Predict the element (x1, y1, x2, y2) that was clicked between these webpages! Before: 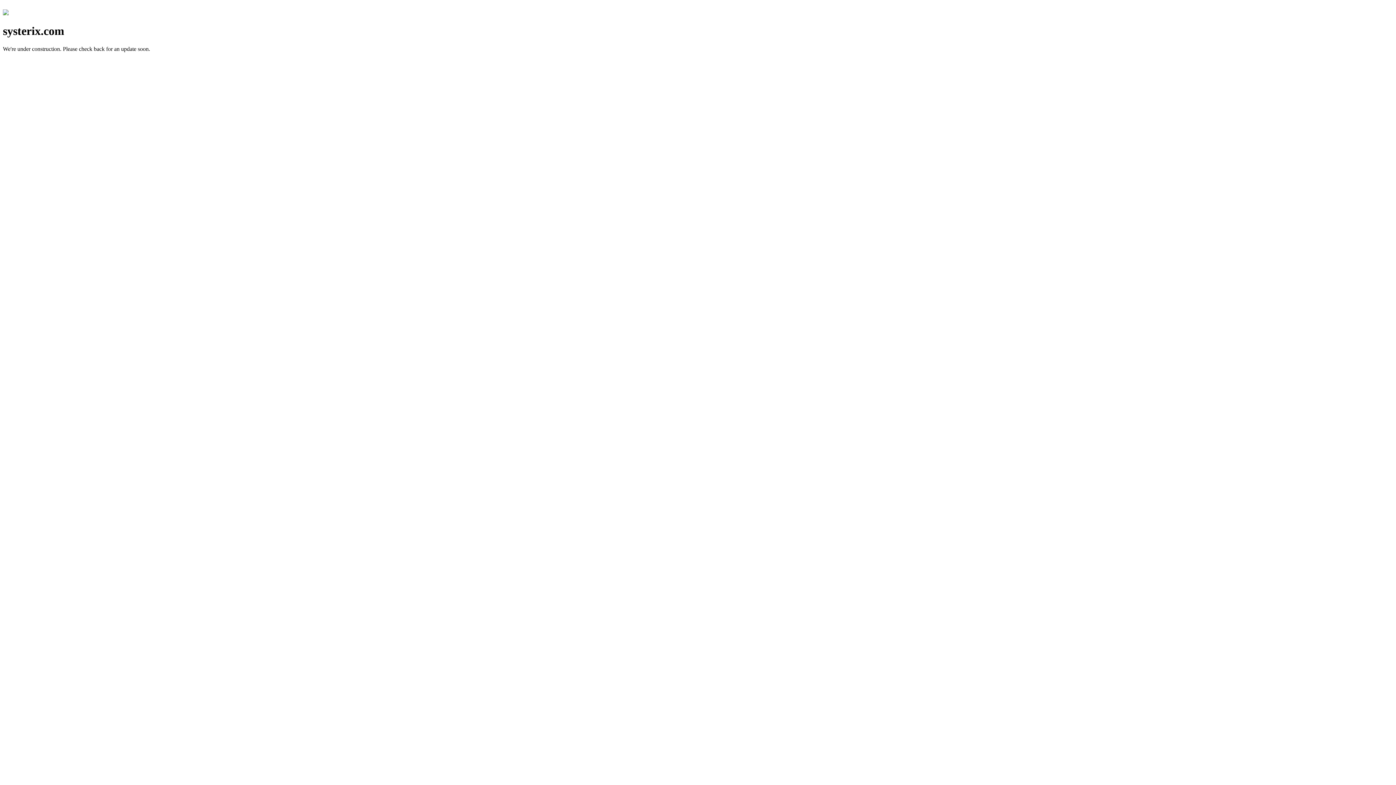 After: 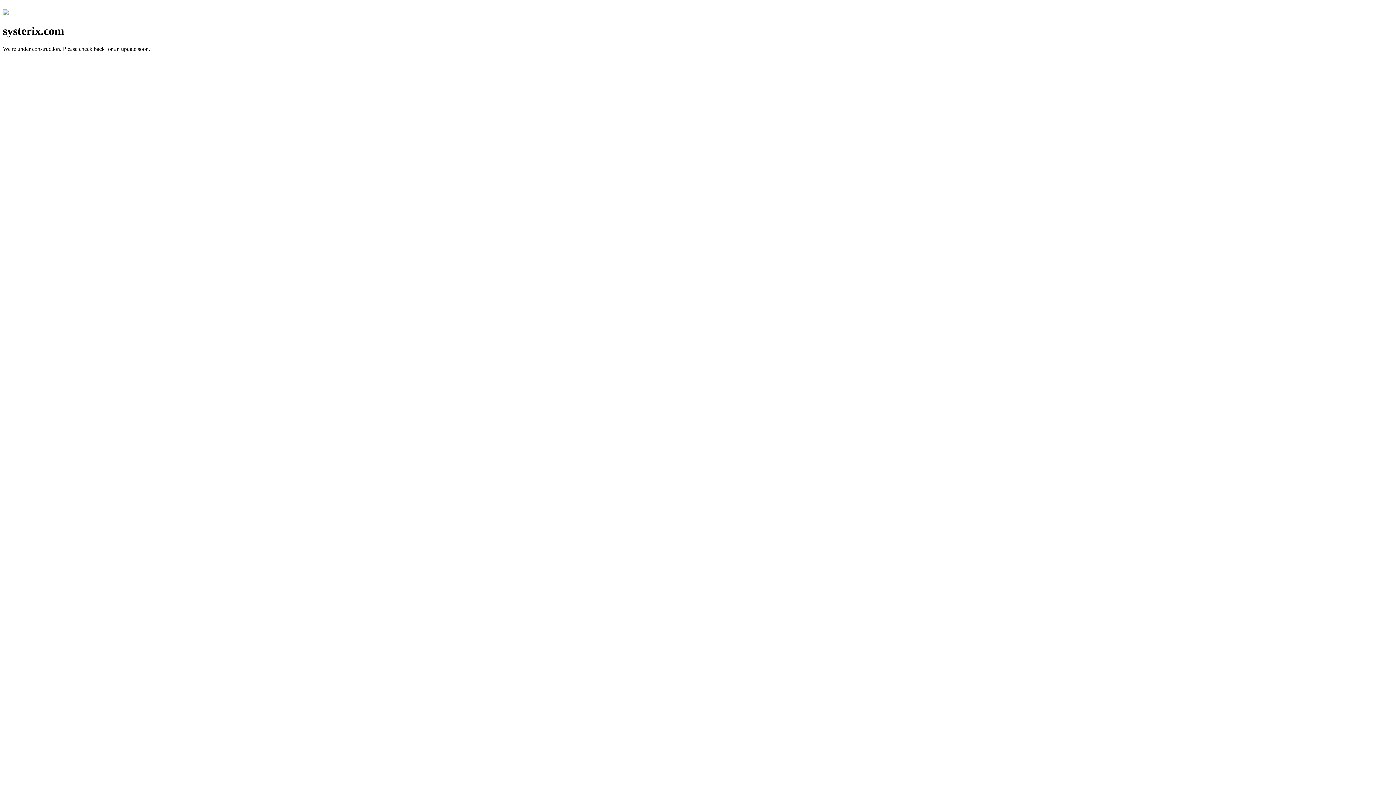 Action: bbox: (2, 10, 8, 16)